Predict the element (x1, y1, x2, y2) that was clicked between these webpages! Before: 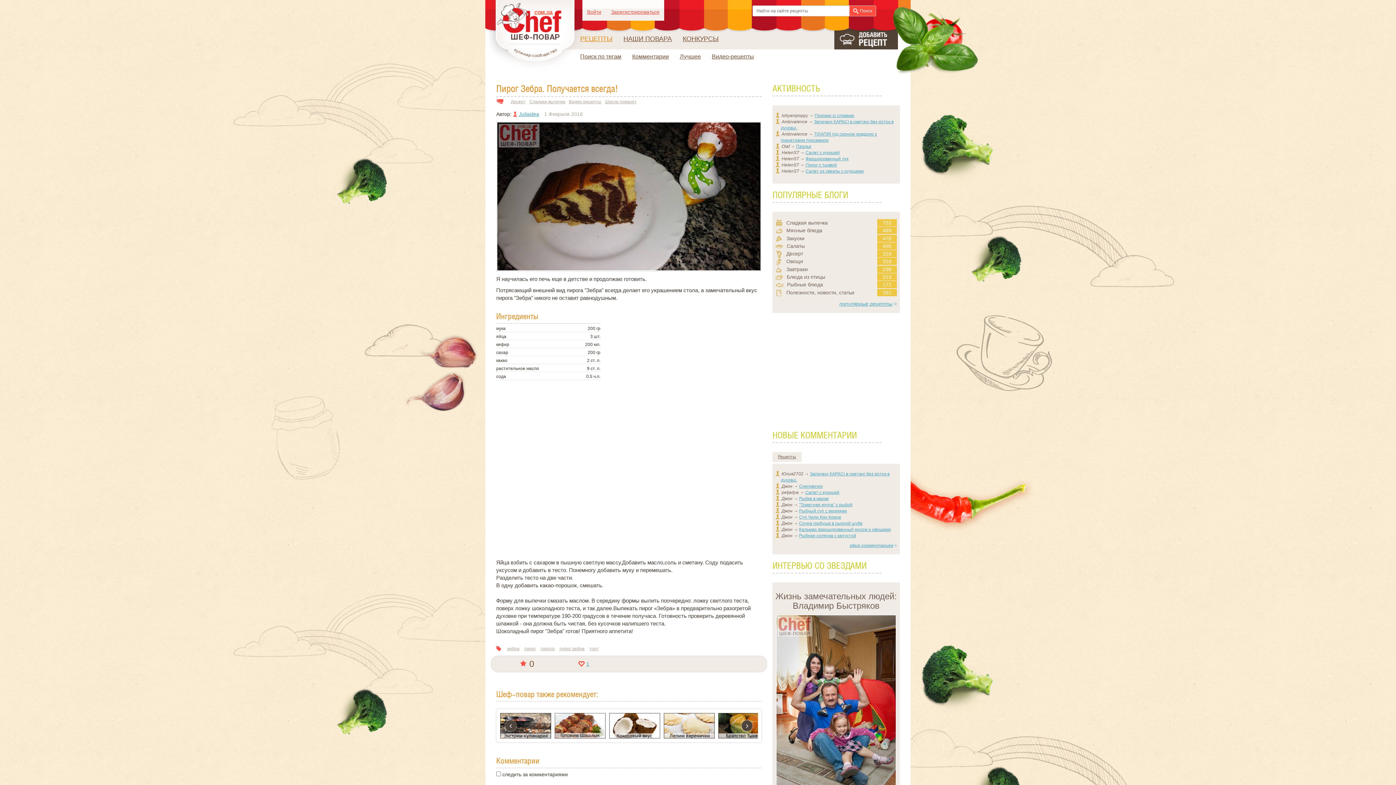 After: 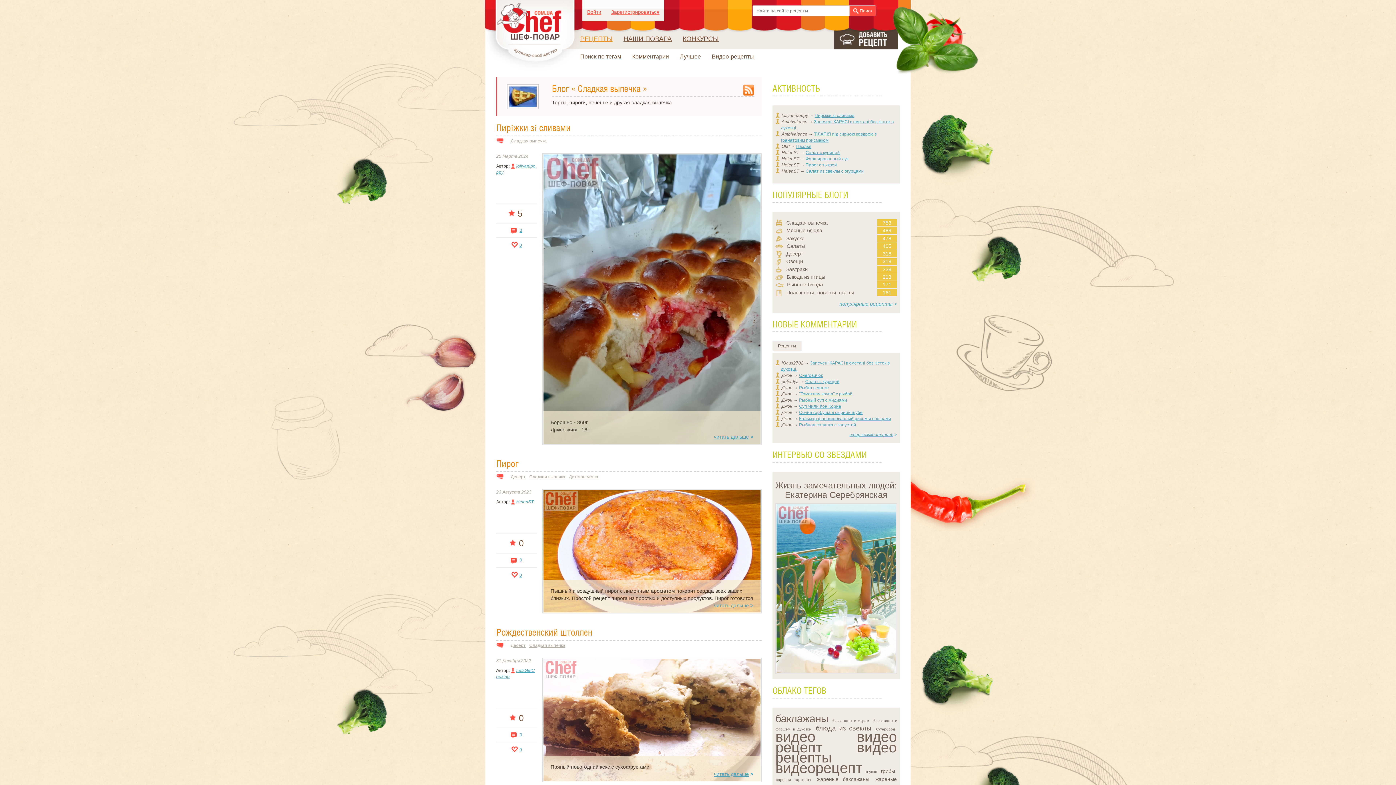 Action: label: Сладкая выпечка bbox: (529, 99, 565, 104)